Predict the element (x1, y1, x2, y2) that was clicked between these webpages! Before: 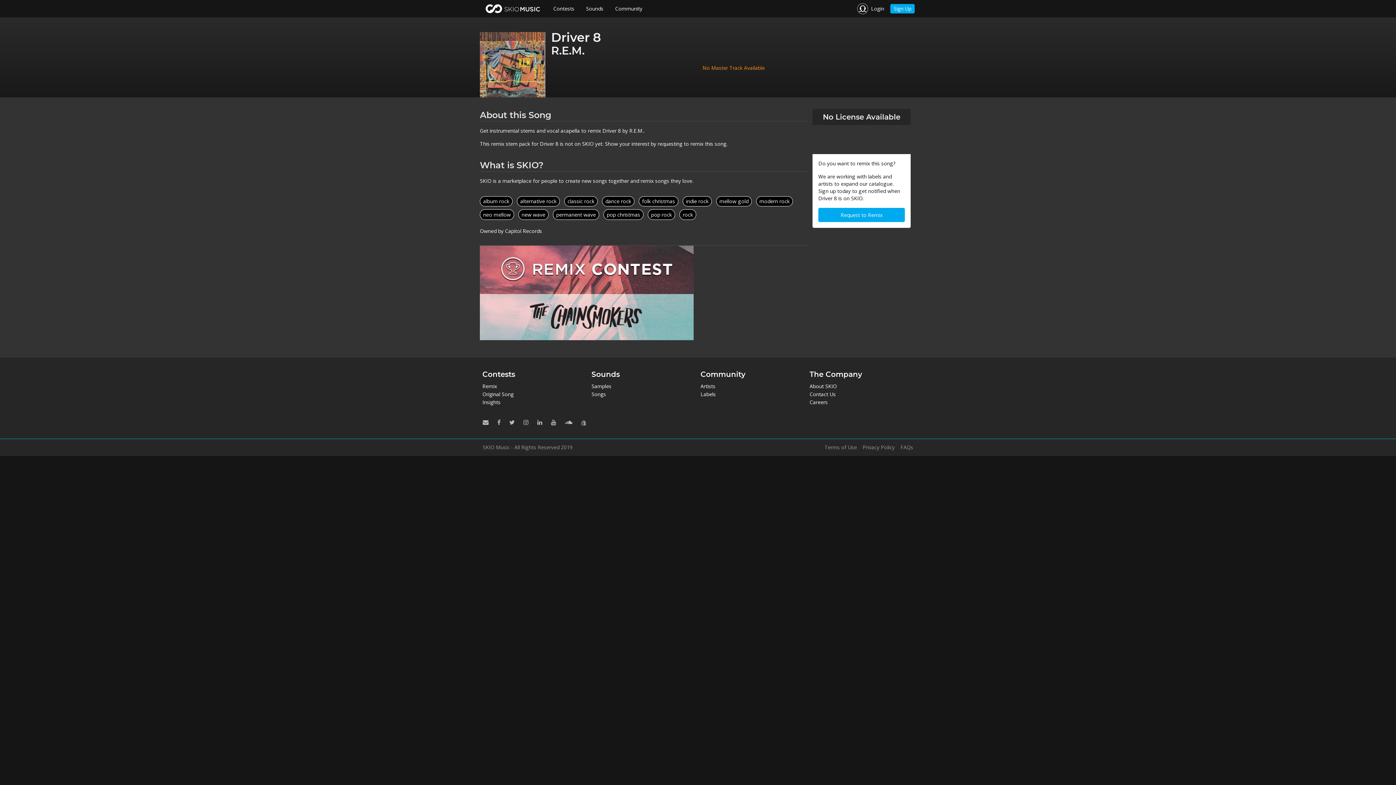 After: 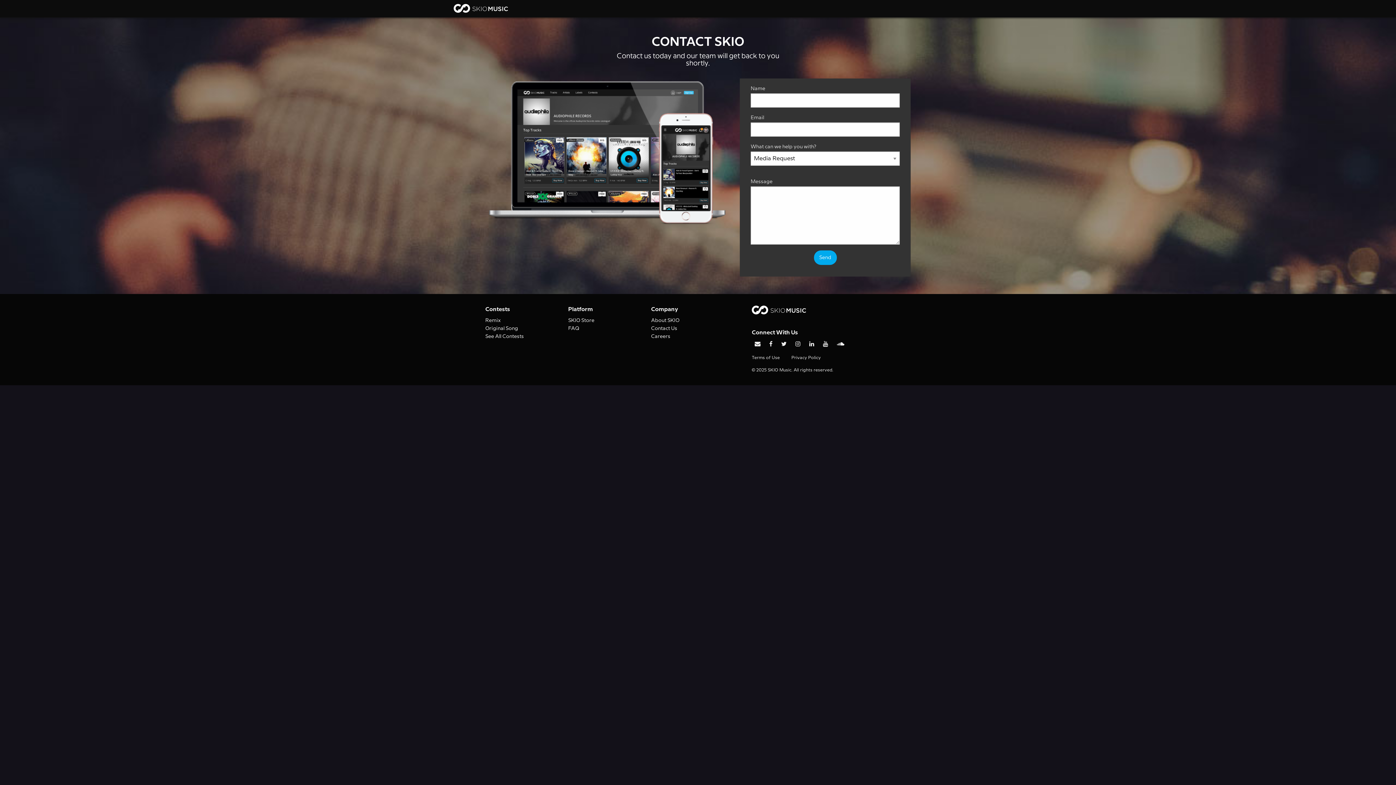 Action: bbox: (809, 390, 908, 398) label: Contact Us